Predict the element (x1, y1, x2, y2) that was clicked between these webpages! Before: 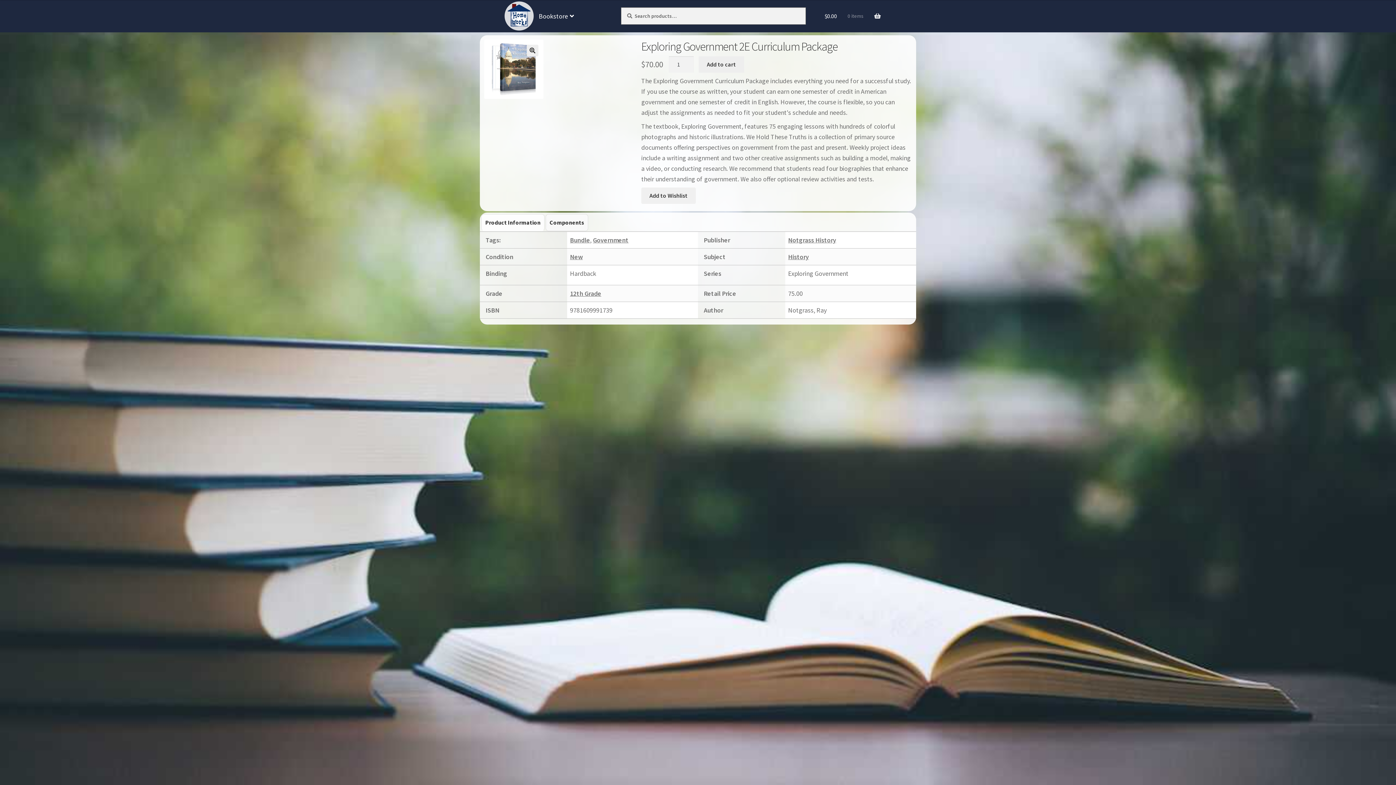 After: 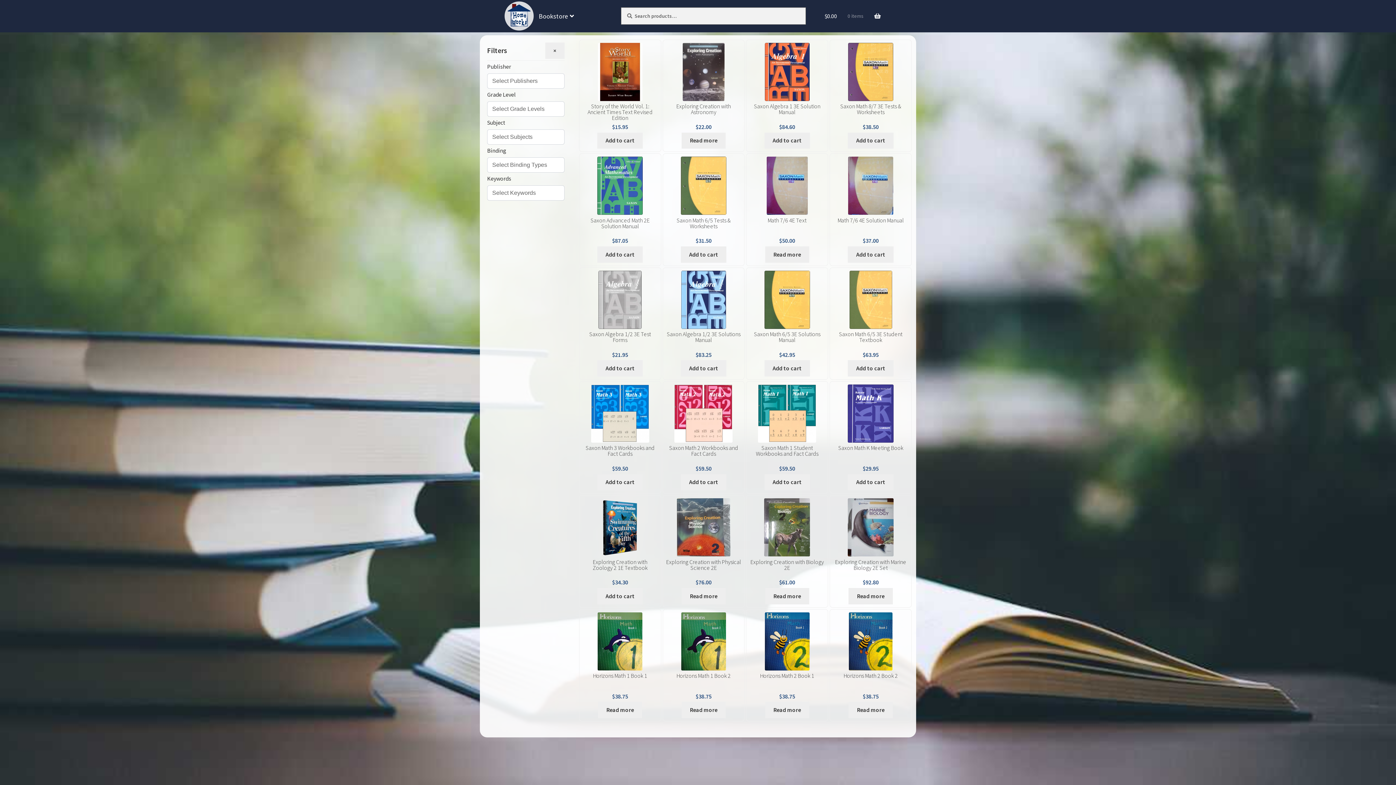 Action: bbox: (570, 252, 582, 261) label: New